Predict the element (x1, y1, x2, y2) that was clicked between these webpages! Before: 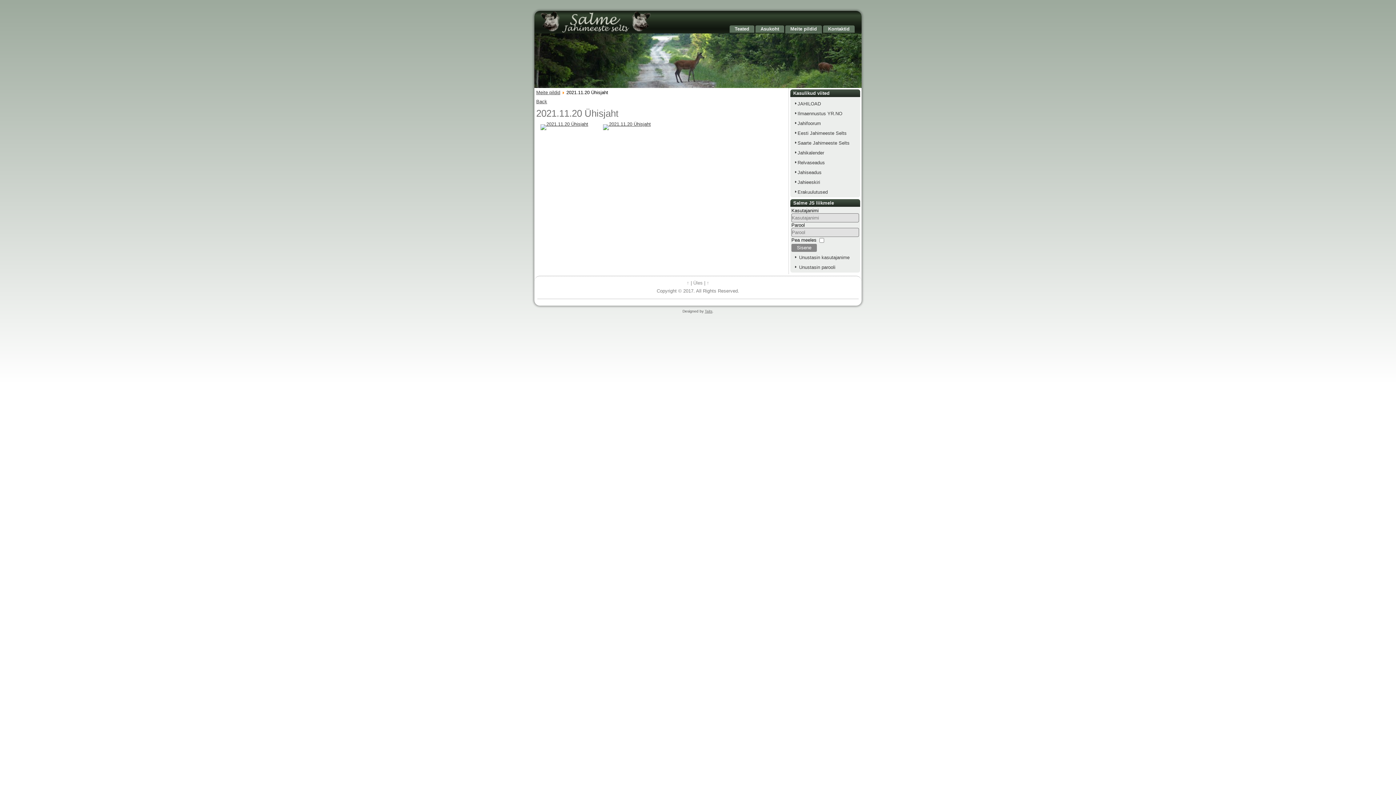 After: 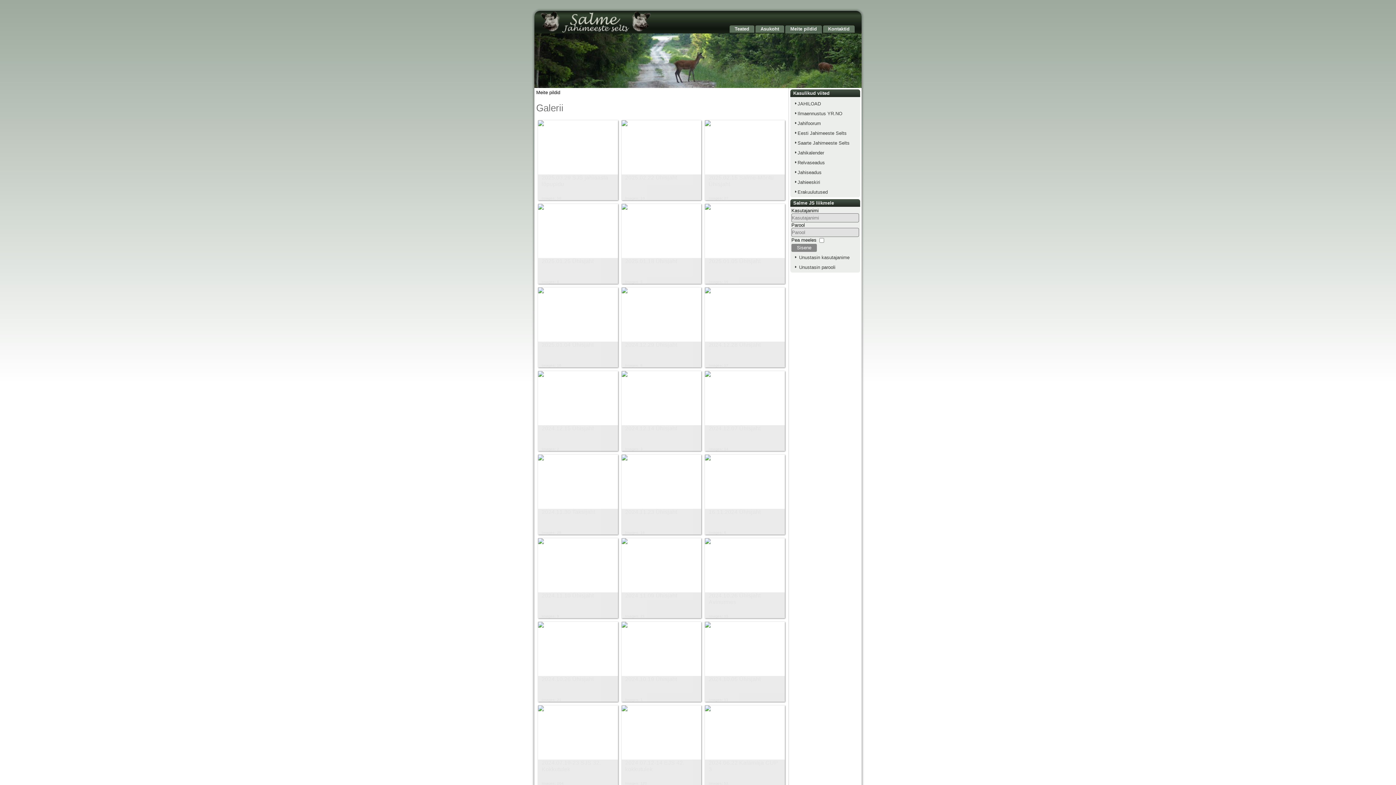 Action: label: Meite pildid bbox: (536, 89, 560, 95)